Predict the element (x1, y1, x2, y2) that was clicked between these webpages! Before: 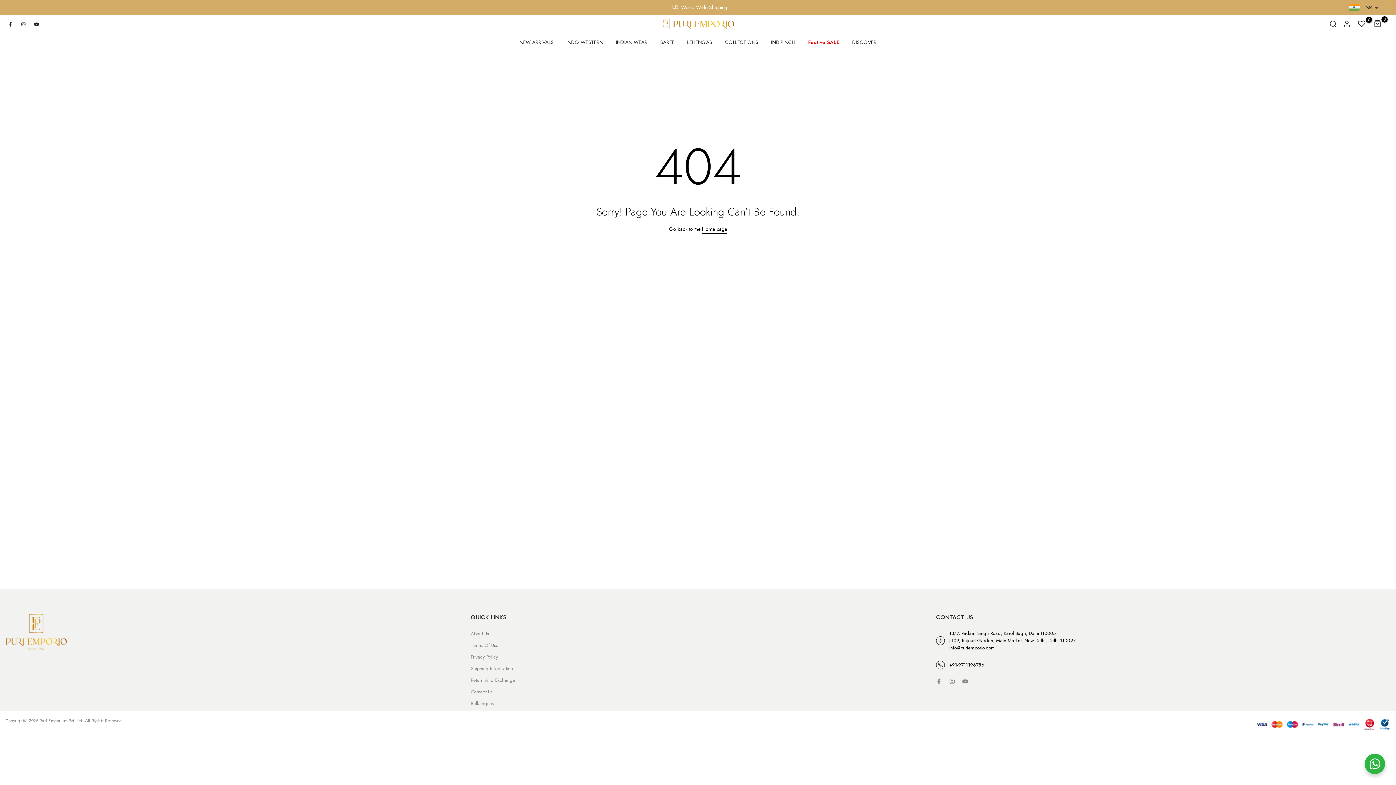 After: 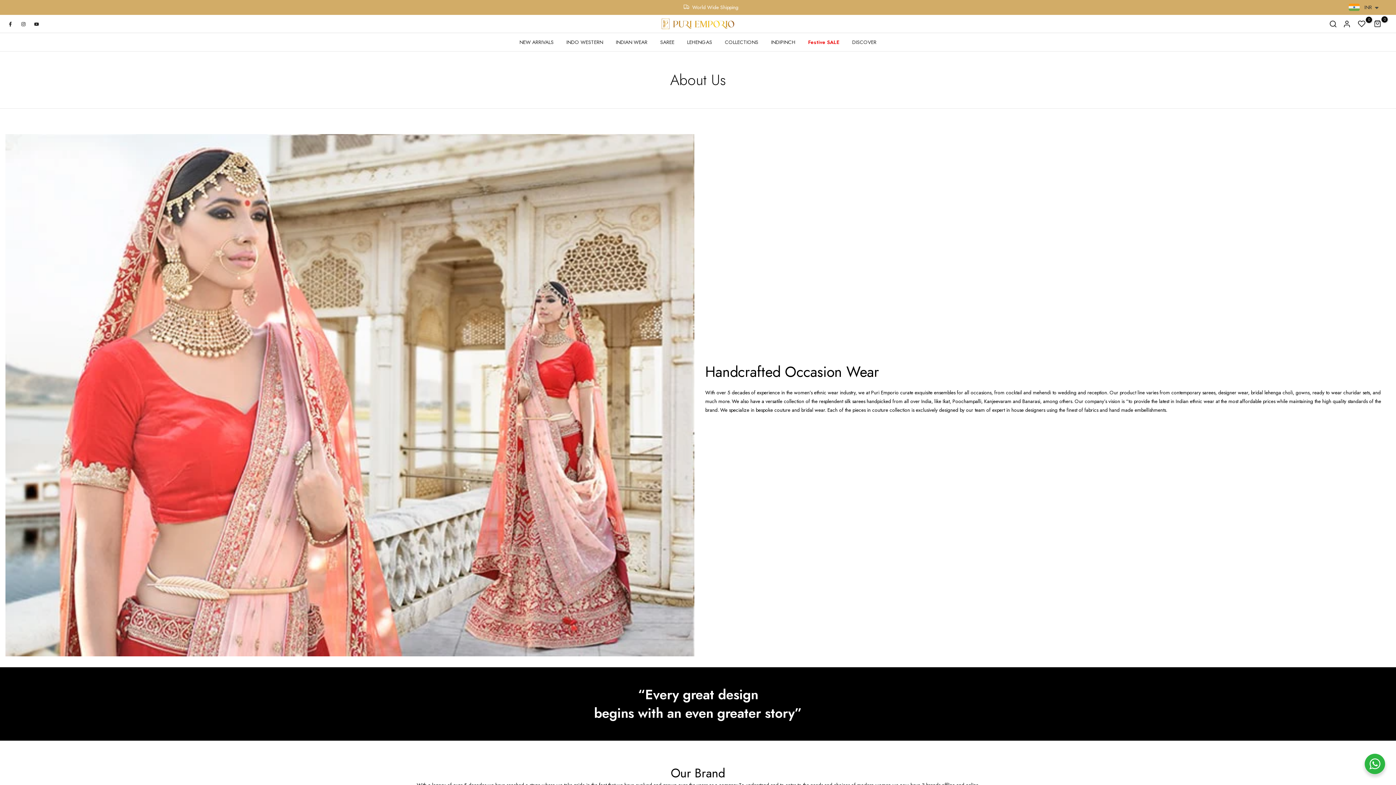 Action: label: About Us bbox: (470, 630, 489, 637)